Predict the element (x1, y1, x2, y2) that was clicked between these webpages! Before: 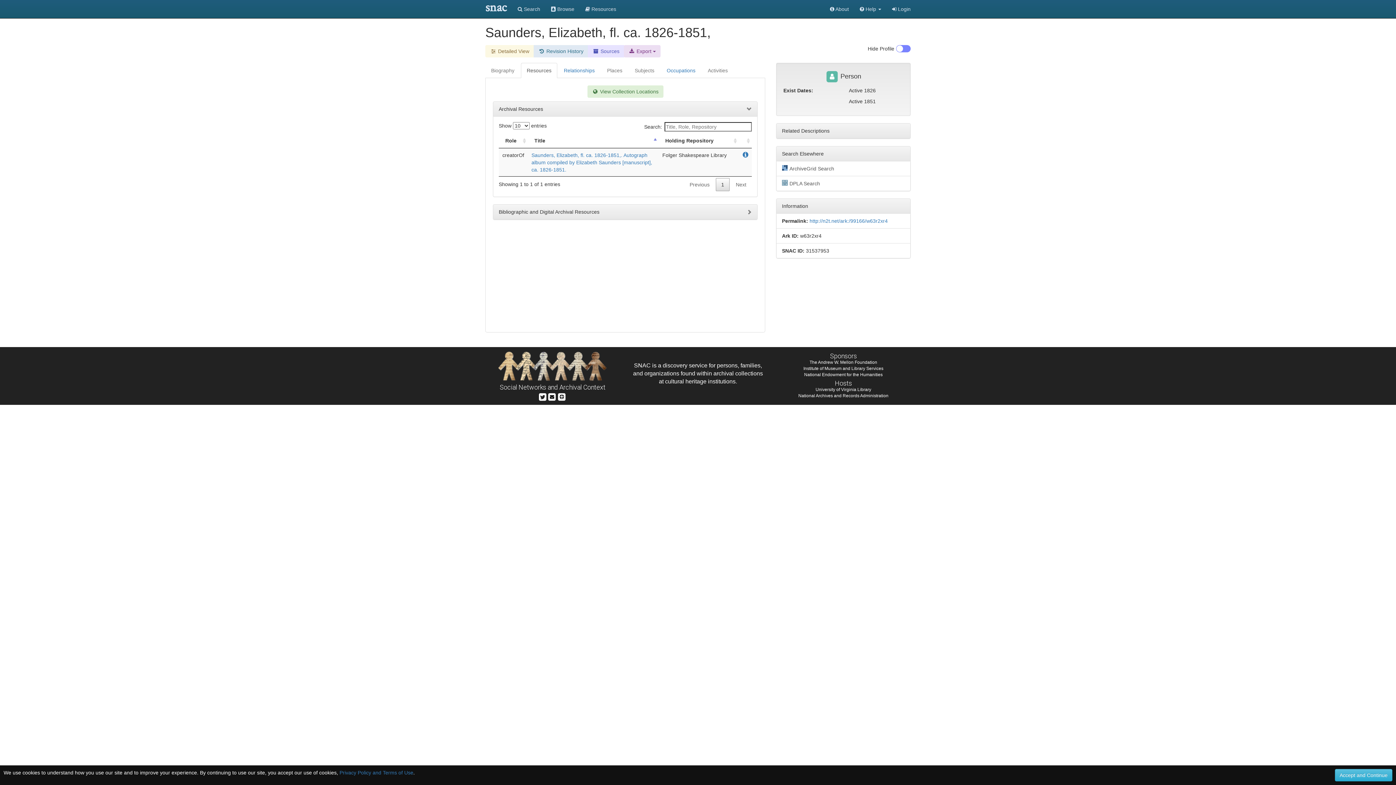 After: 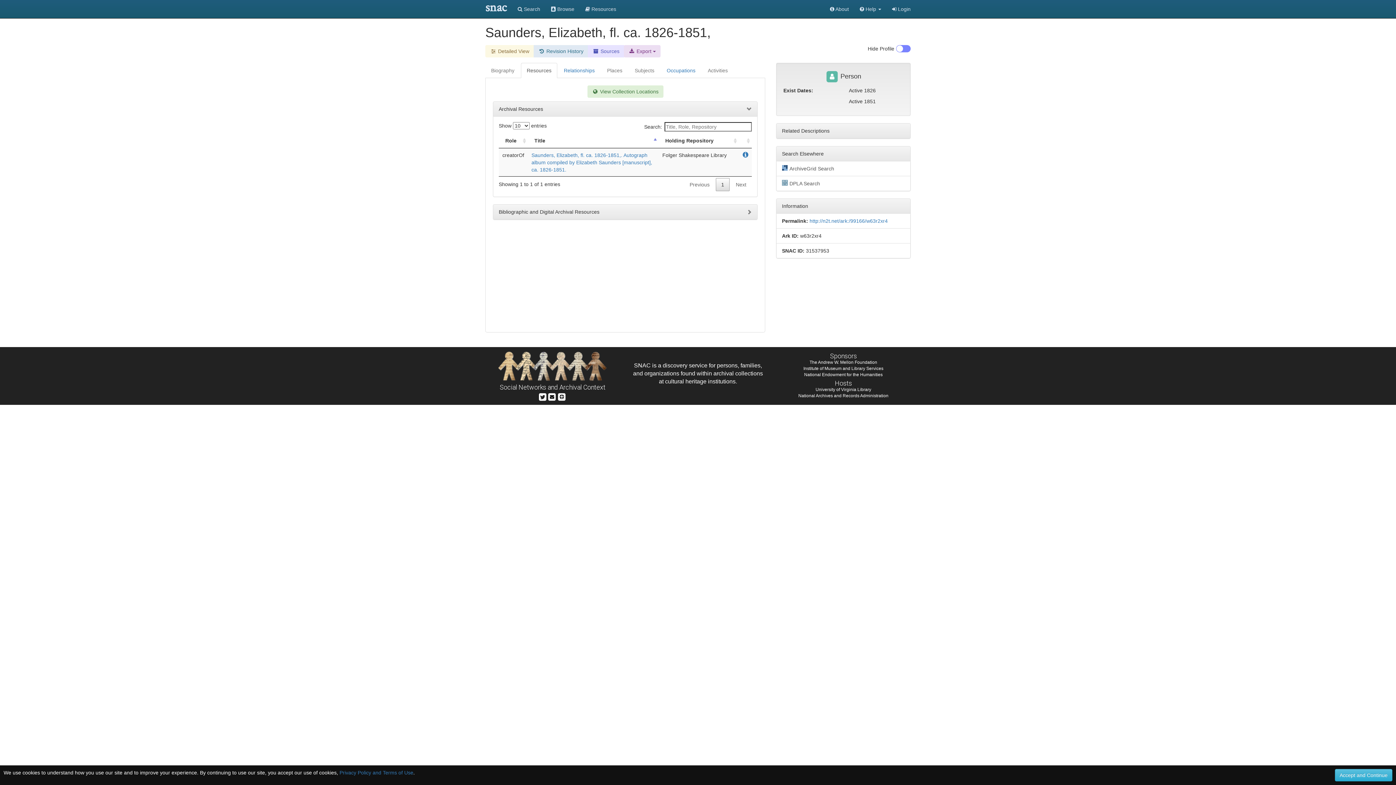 Action: bbox: (521, 62, 557, 78) label: Resources